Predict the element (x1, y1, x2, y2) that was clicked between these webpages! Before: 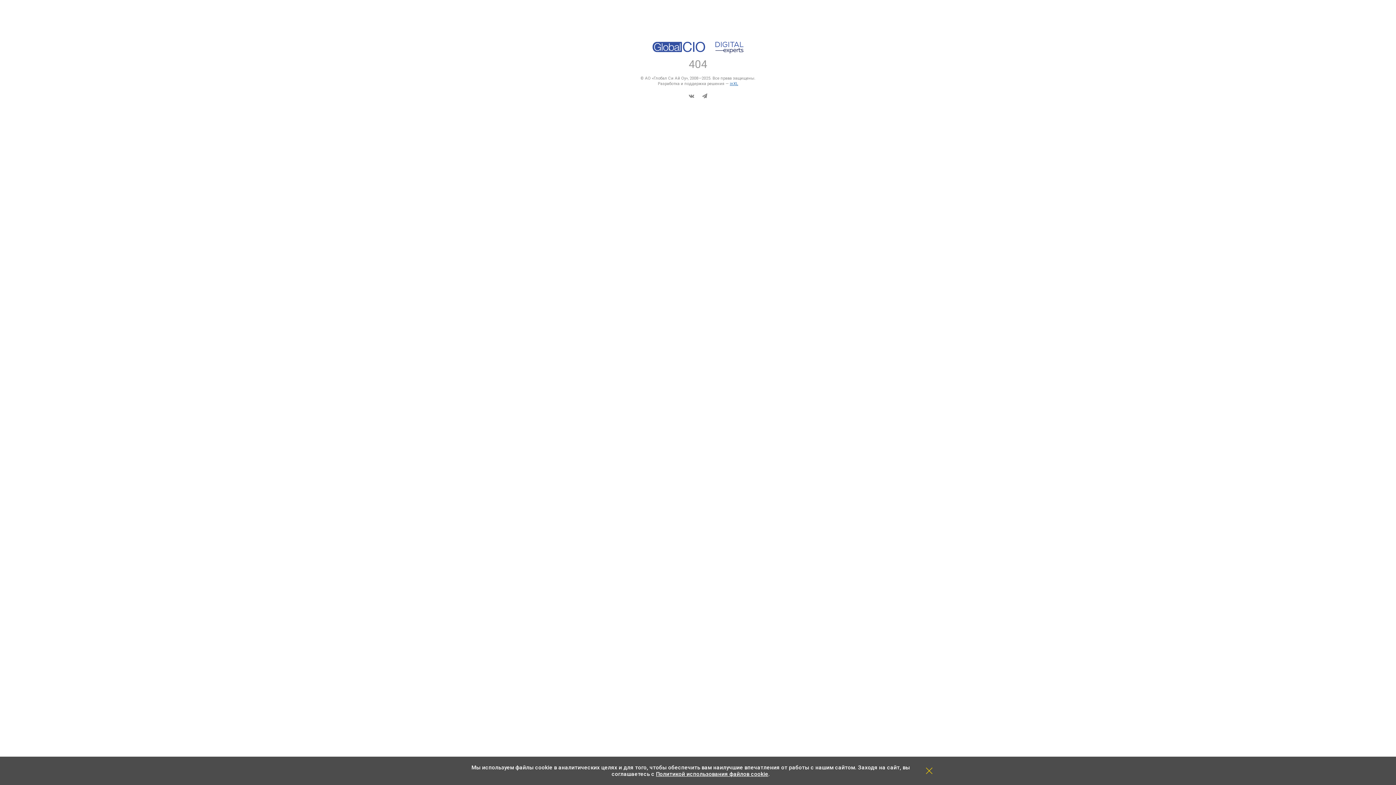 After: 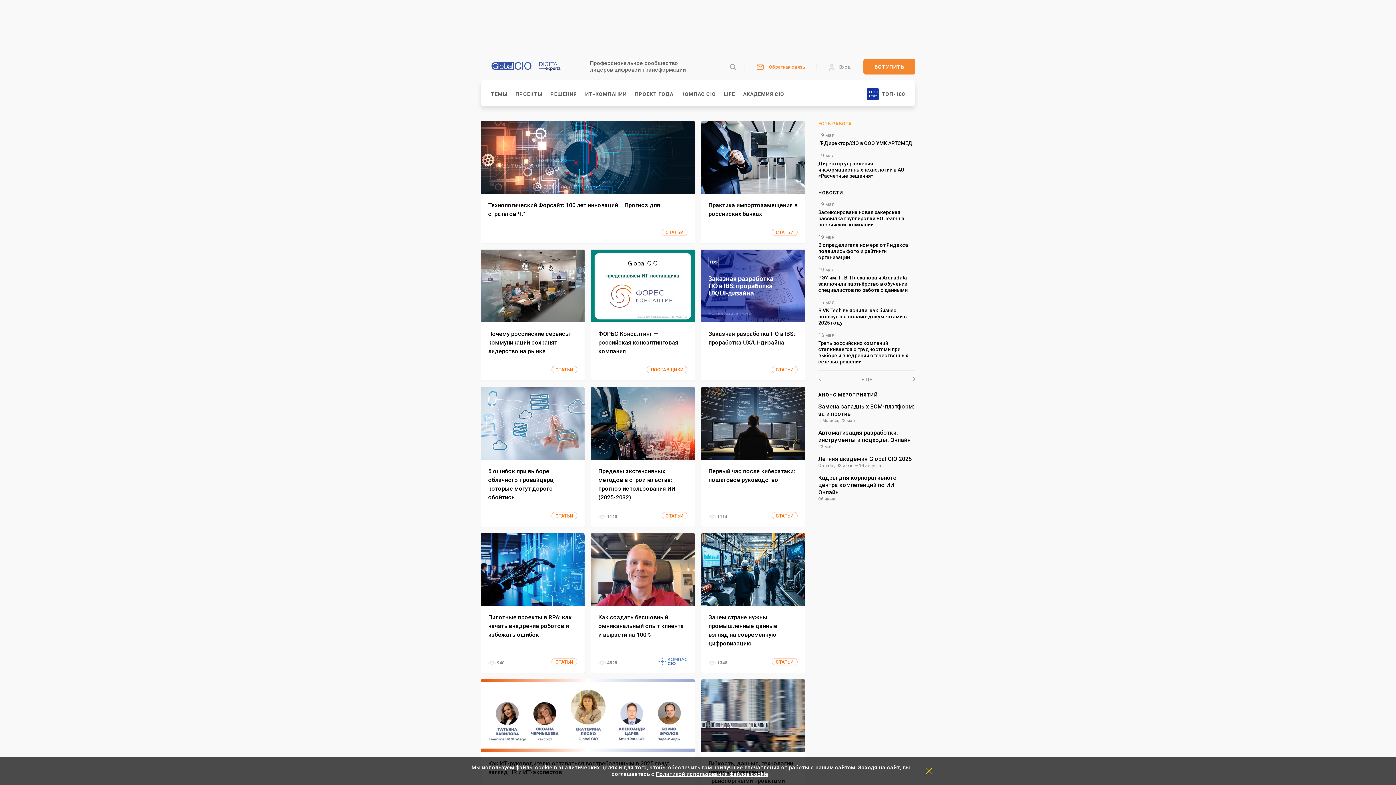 Action: bbox: (652, 44, 743, 50)